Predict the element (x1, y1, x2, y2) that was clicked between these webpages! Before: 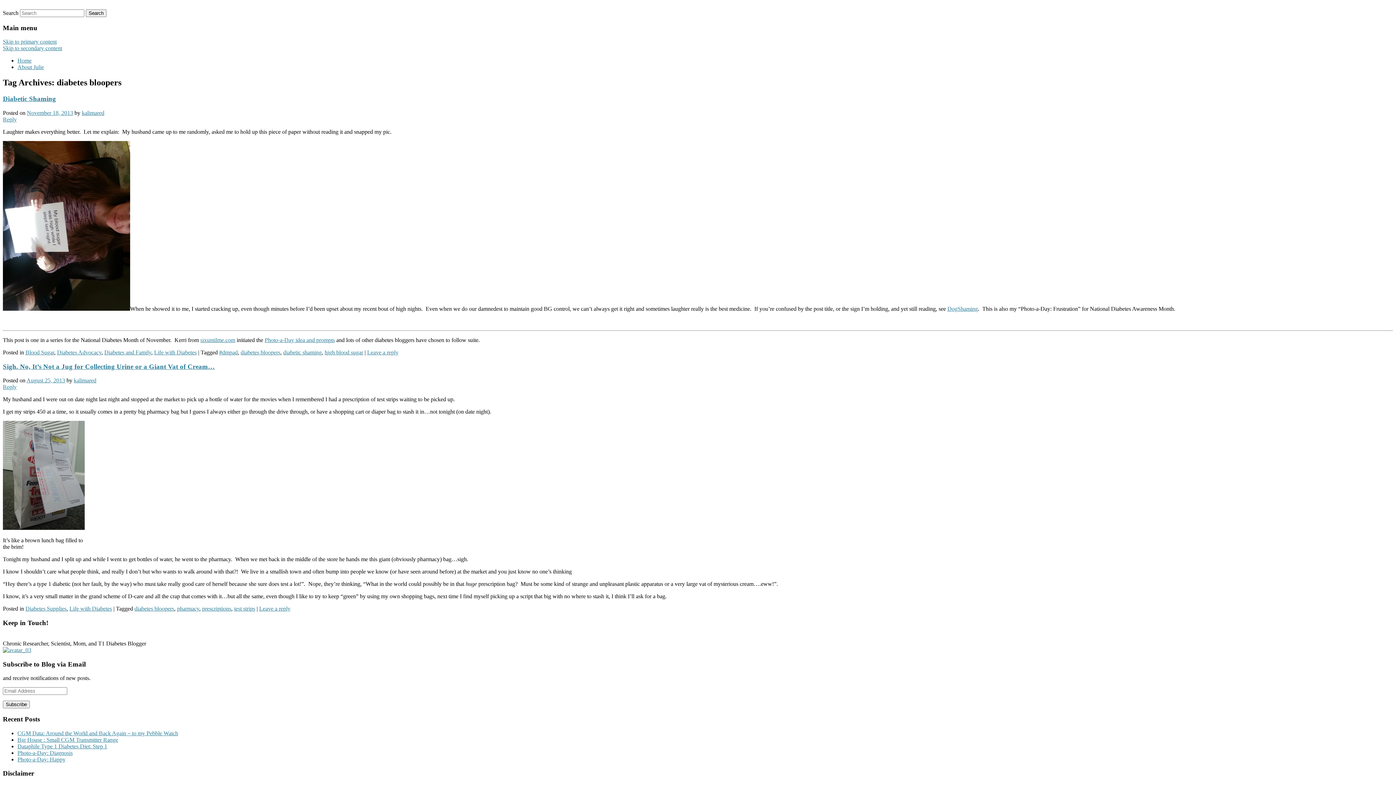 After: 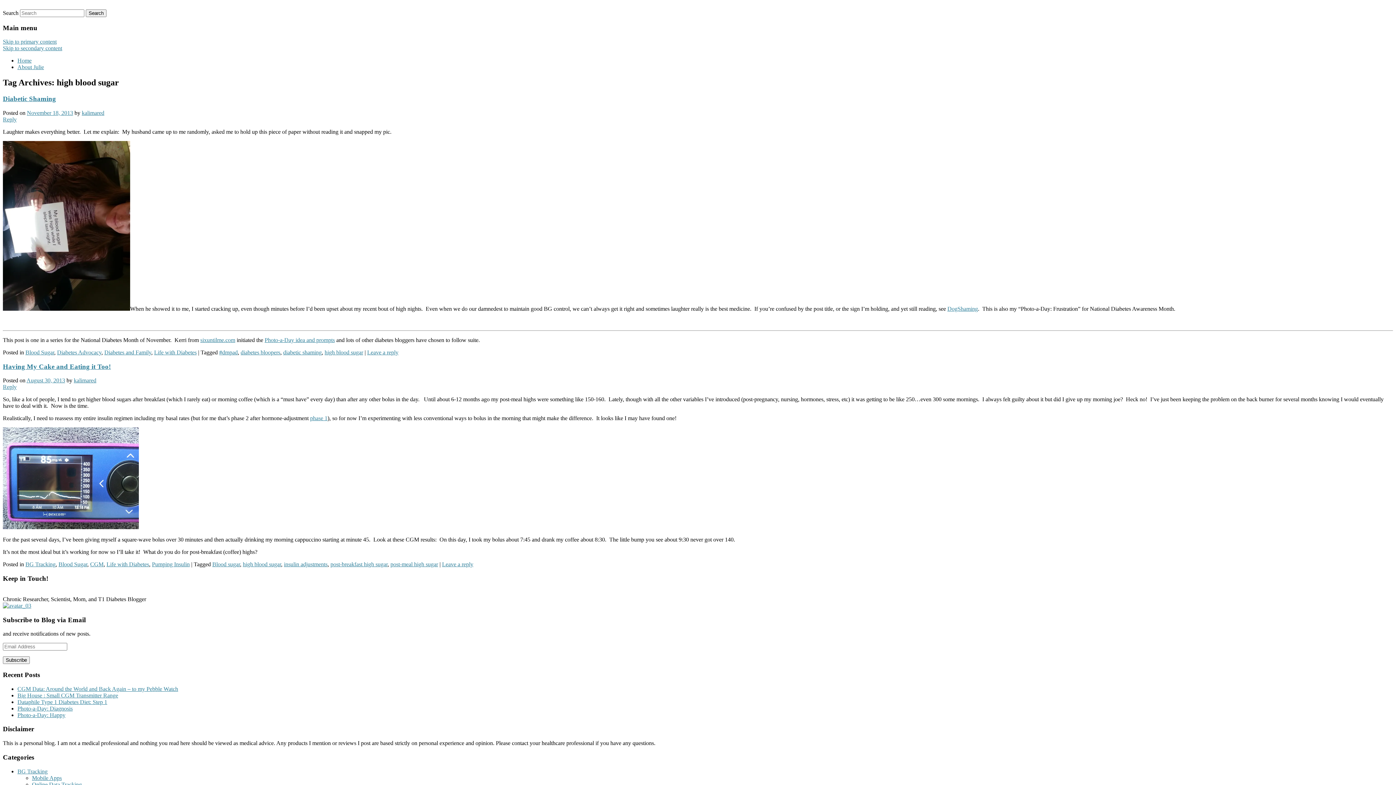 Action: bbox: (324, 349, 363, 355) label: high blood sugar